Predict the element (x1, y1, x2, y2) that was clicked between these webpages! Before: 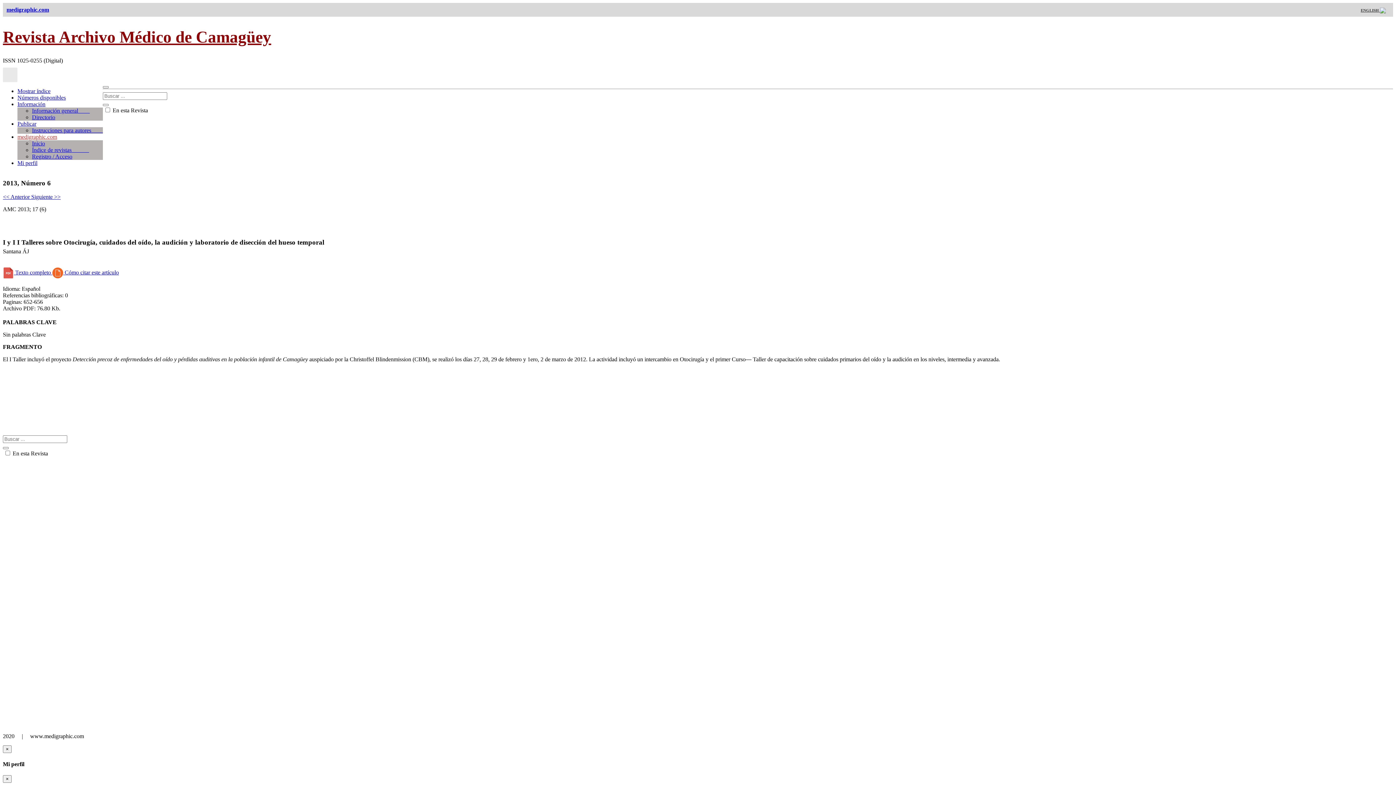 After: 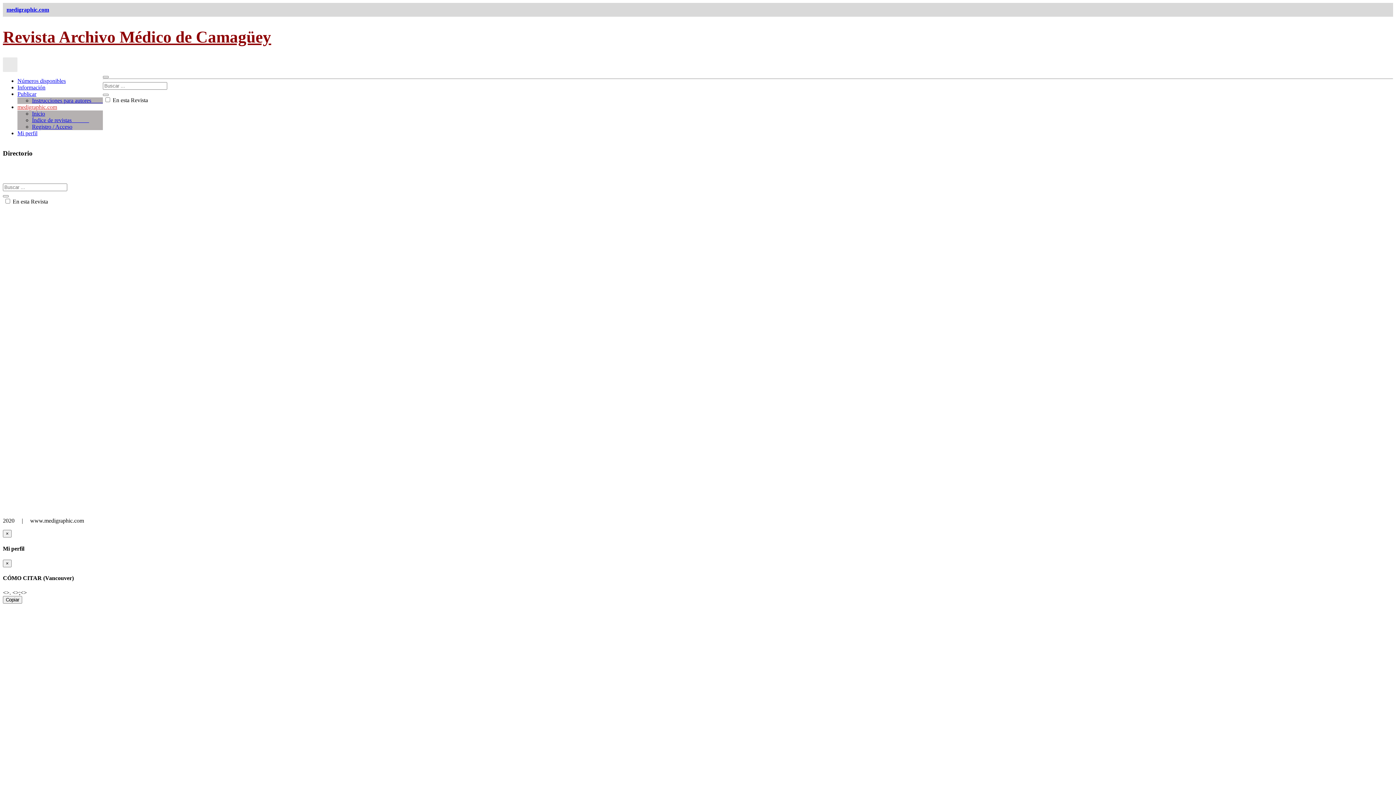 Action: bbox: (32, 114, 55, 120) label: Directorio